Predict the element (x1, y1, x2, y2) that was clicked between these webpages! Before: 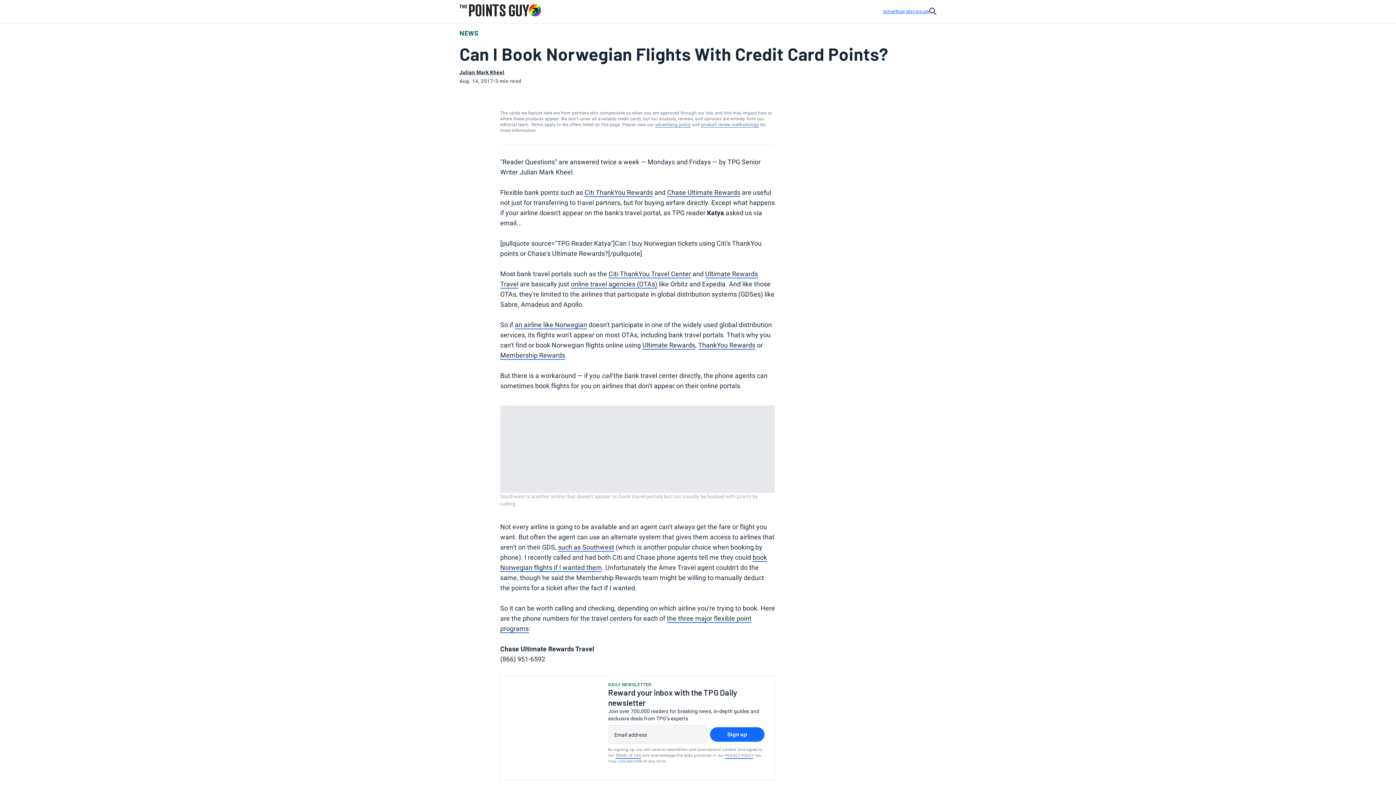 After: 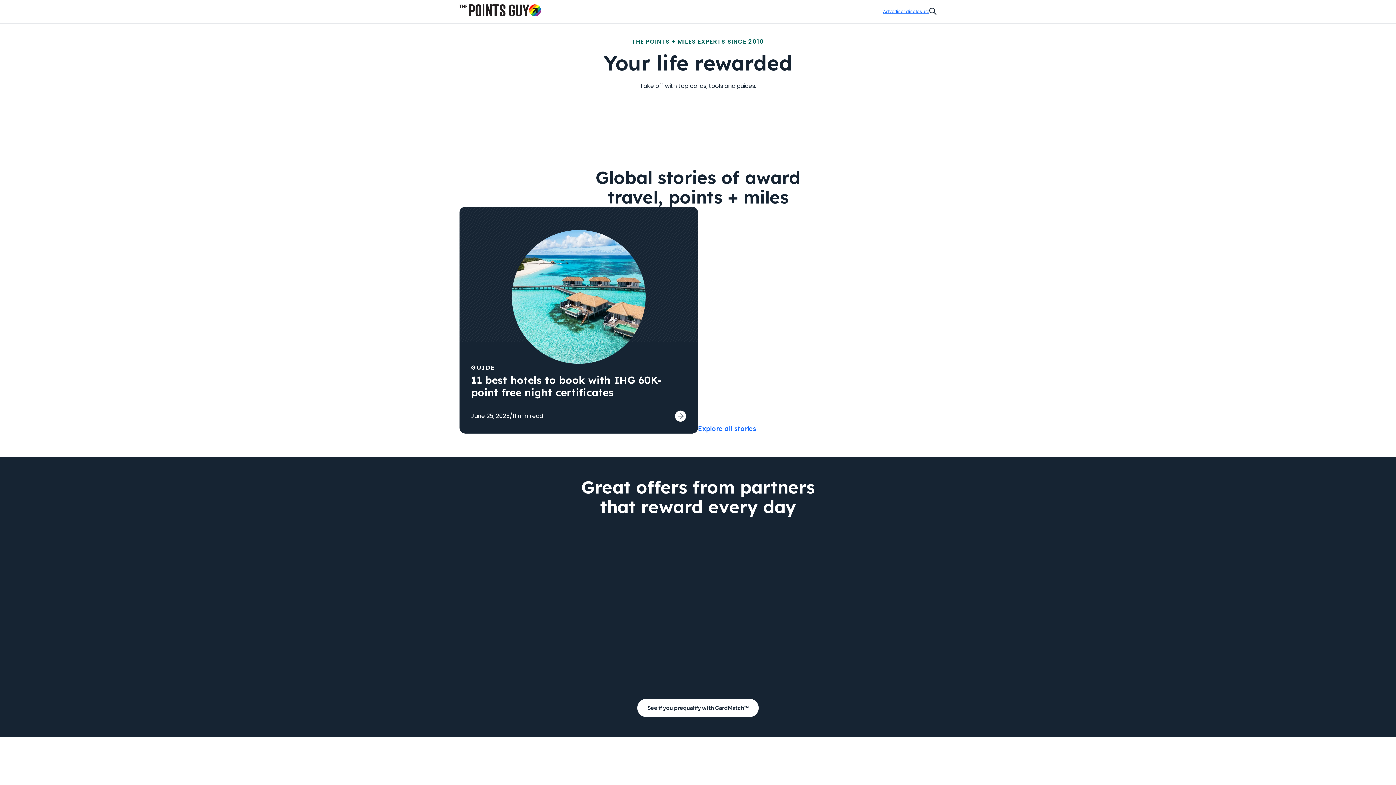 Action: label: Go to Home Page bbox: (459, 4, 541, 16)